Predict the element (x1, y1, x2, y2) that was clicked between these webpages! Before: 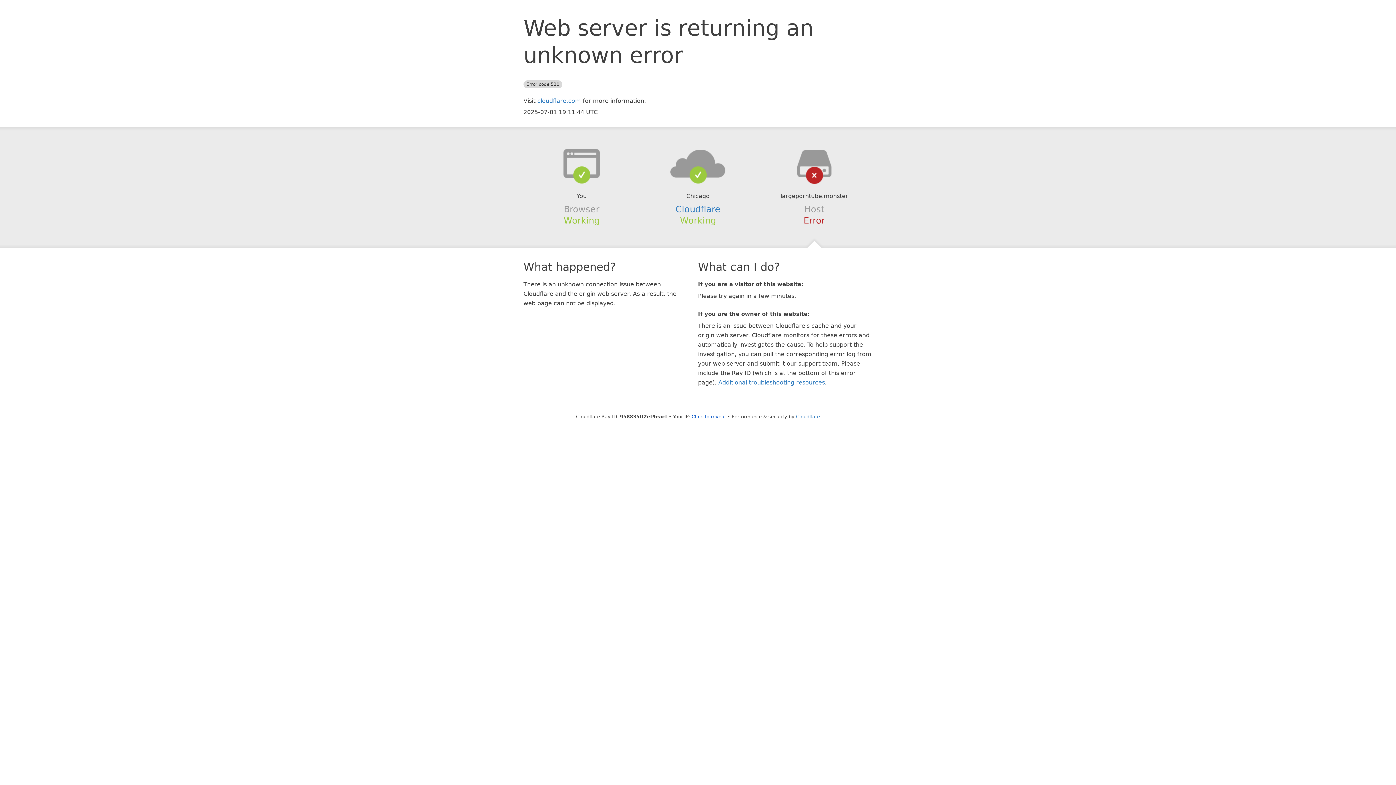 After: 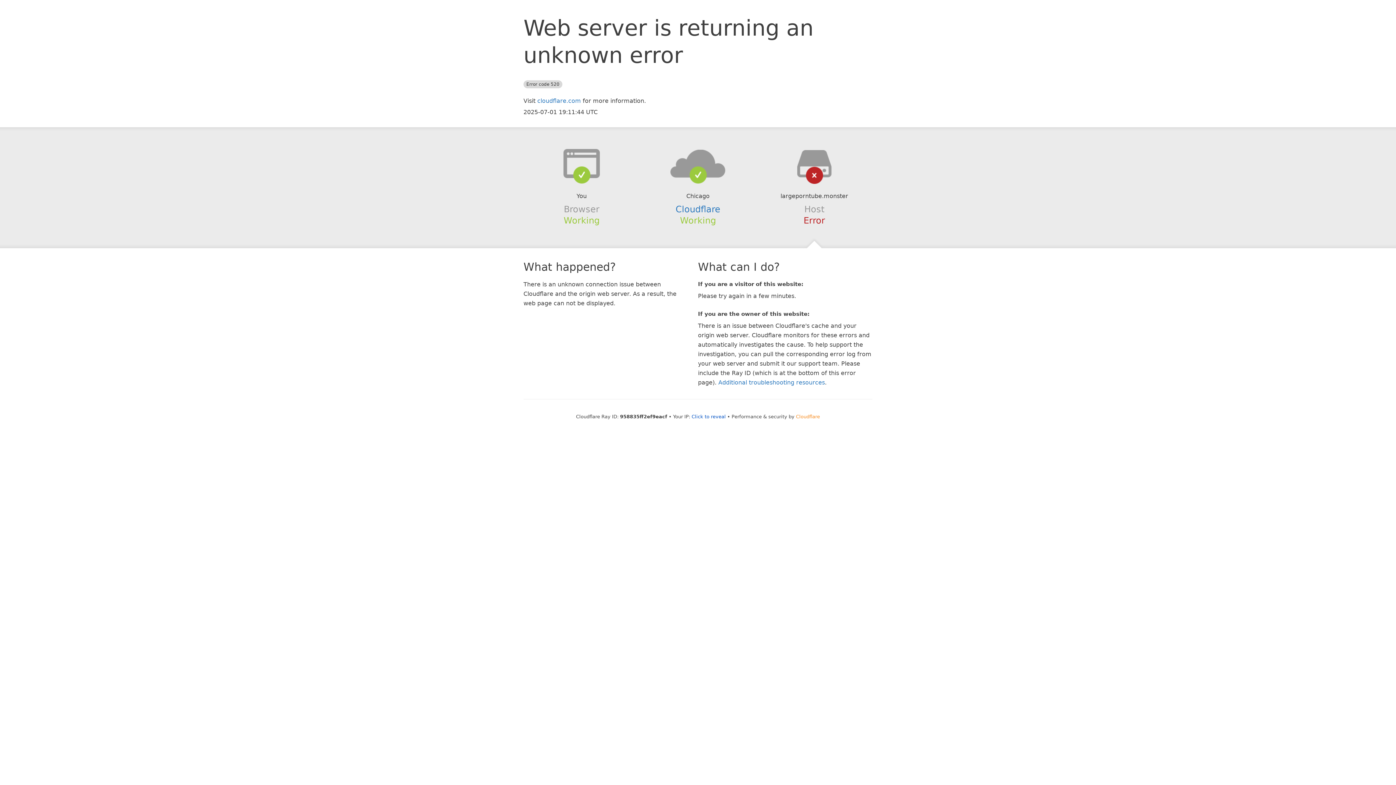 Action: label: Cloudflare bbox: (796, 414, 820, 419)